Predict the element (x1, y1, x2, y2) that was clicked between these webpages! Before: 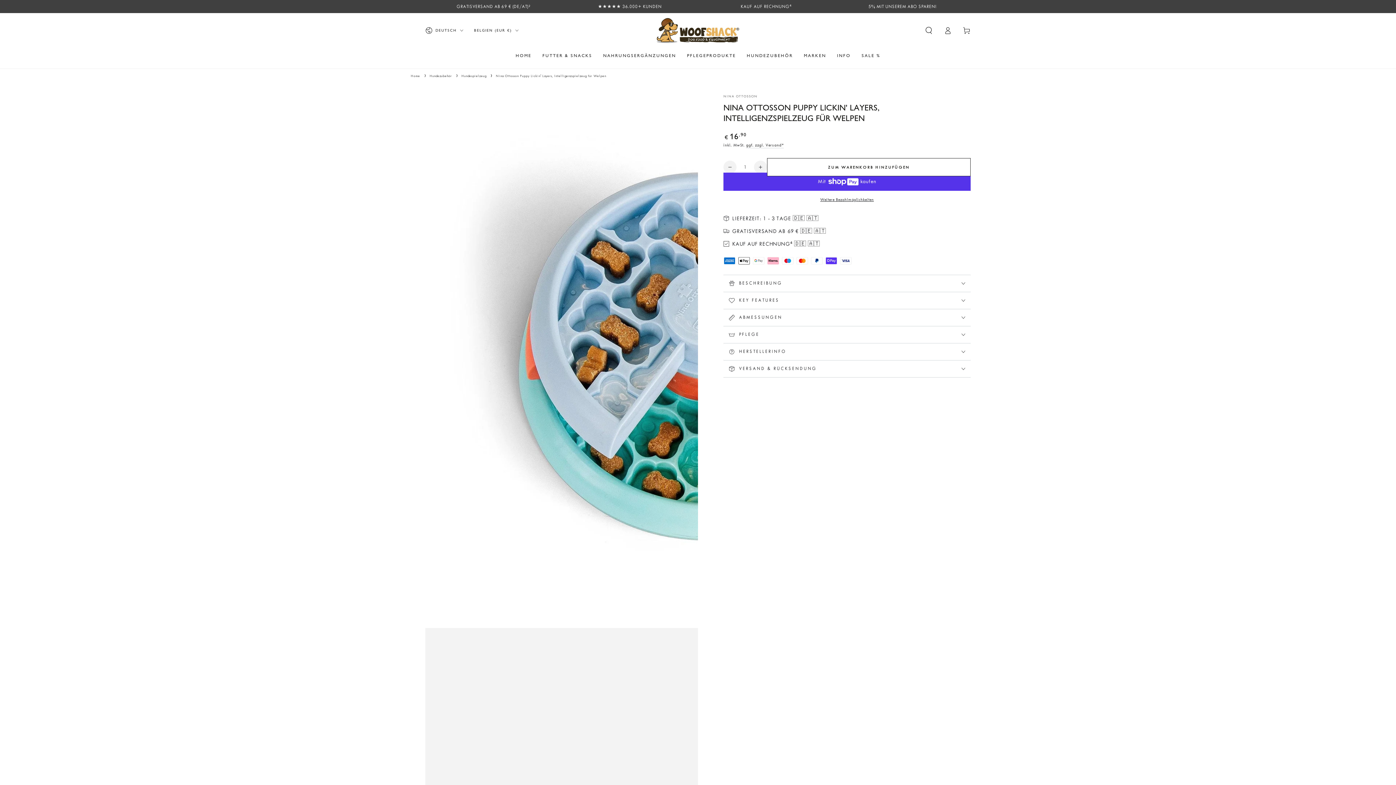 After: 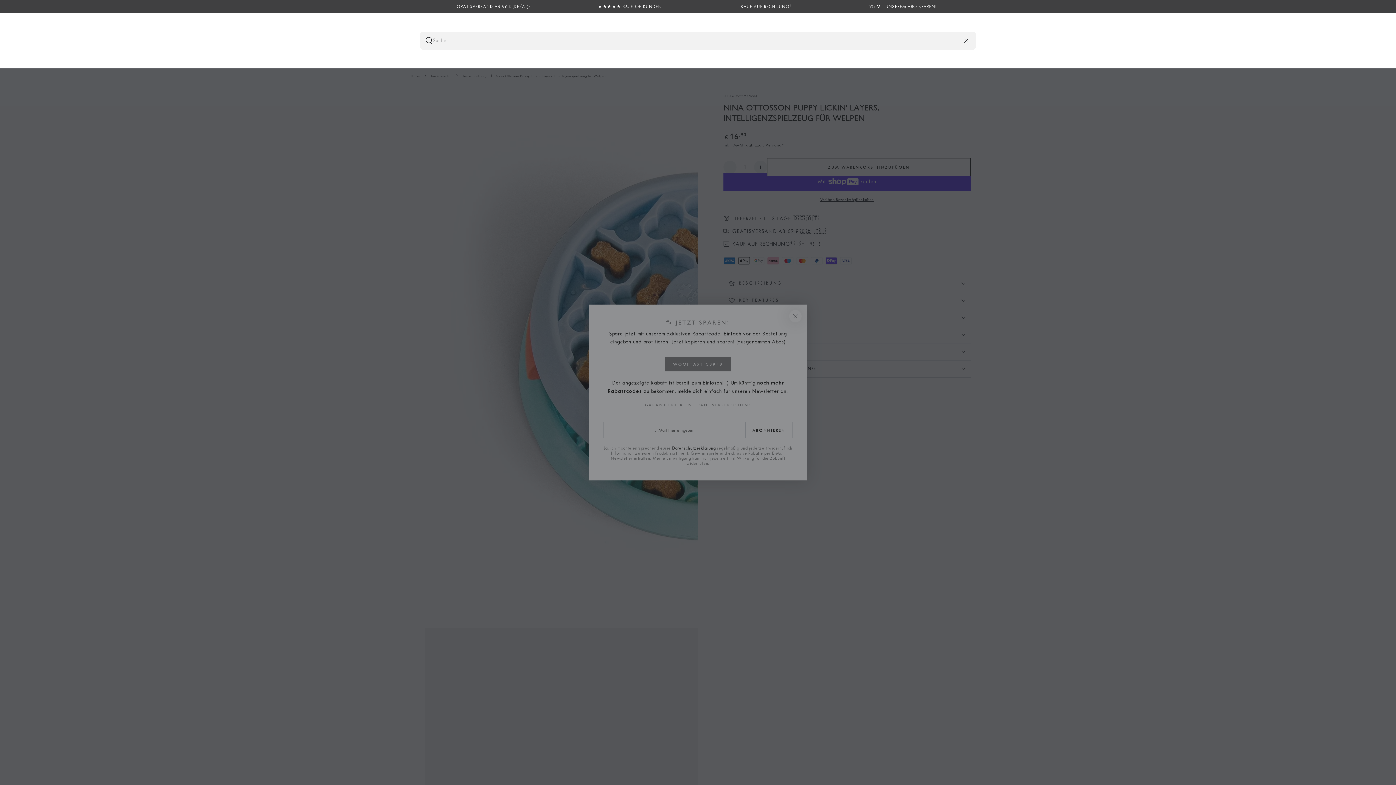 Action: label: Unsere Website durchsuchen bbox: (919, 22, 938, 38)